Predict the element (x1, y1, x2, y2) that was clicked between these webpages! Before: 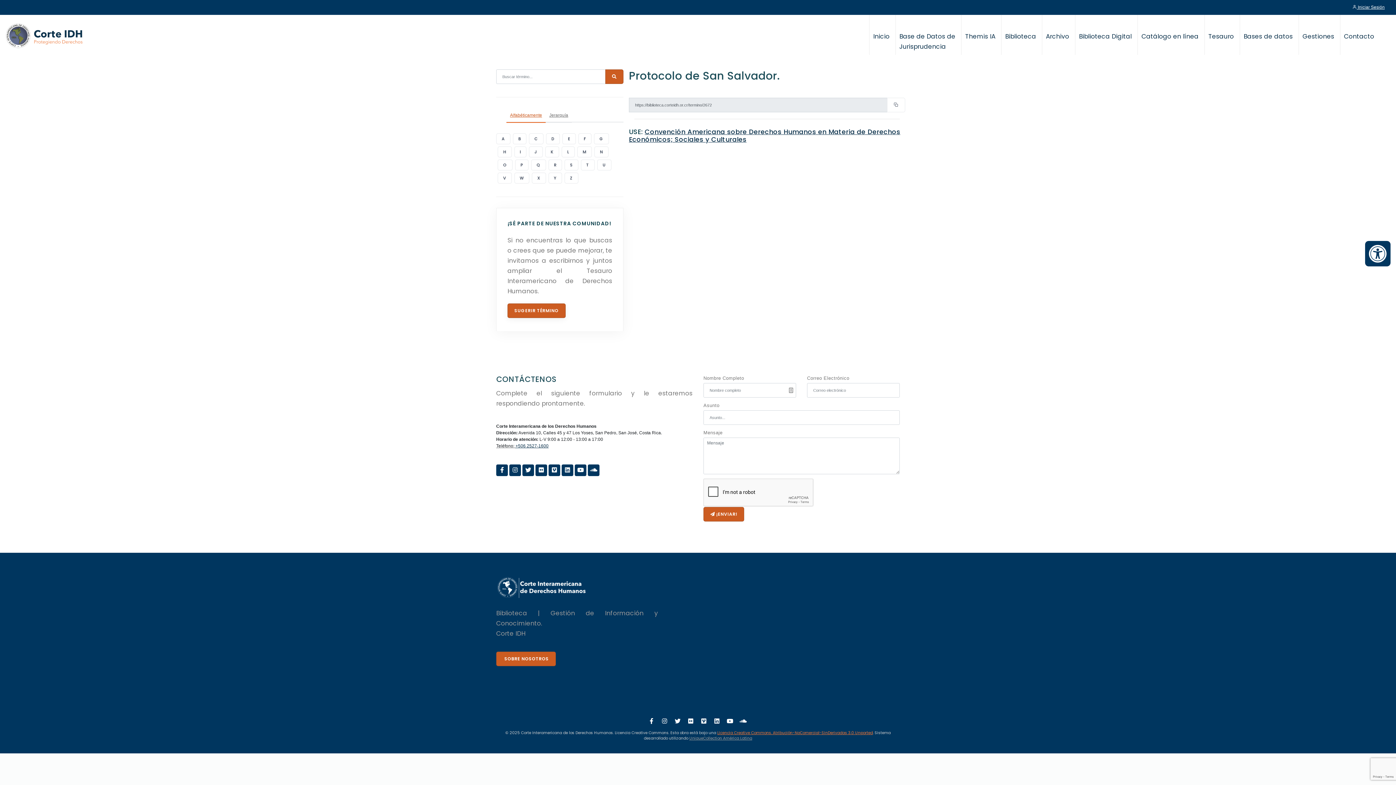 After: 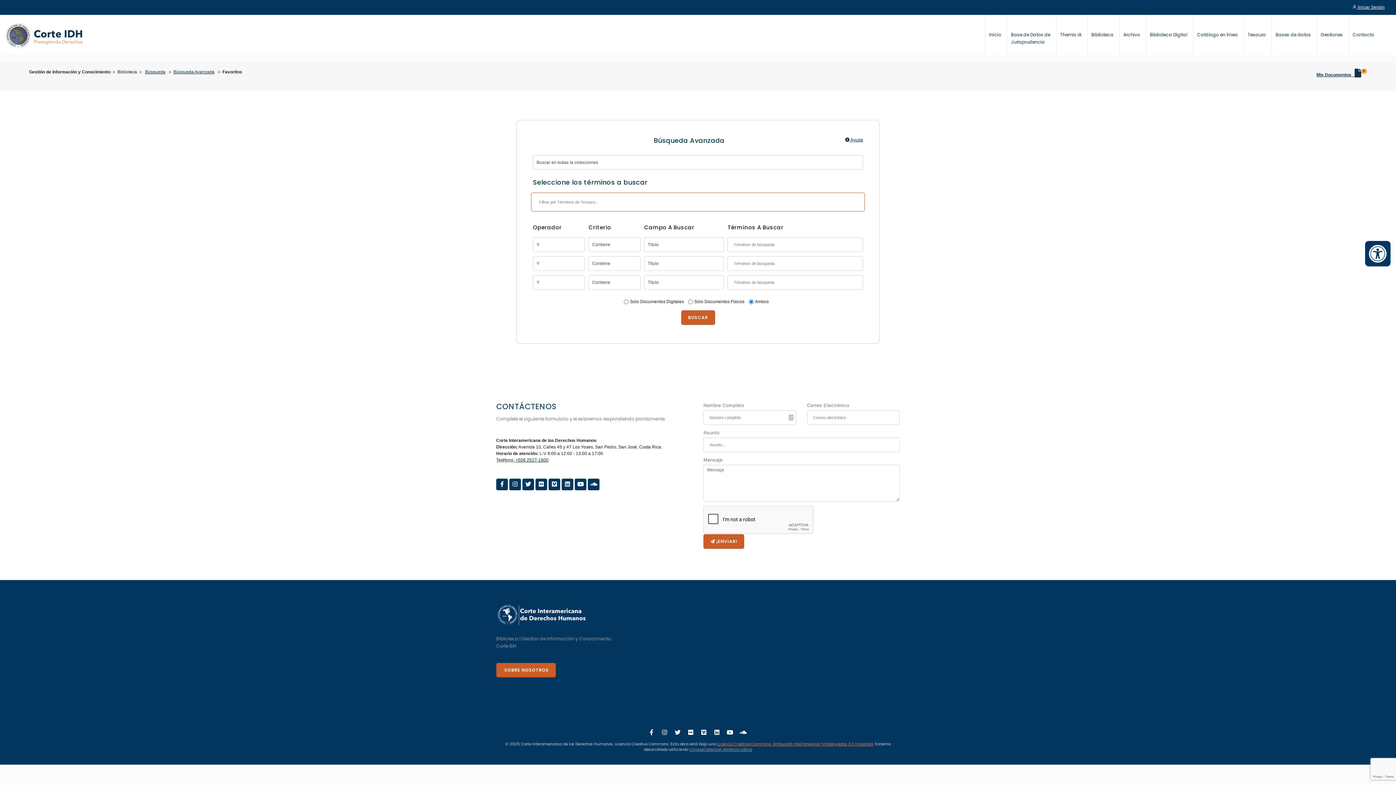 Action: label: Catálogo en línea bbox: (1141, 32, 1198, 40)